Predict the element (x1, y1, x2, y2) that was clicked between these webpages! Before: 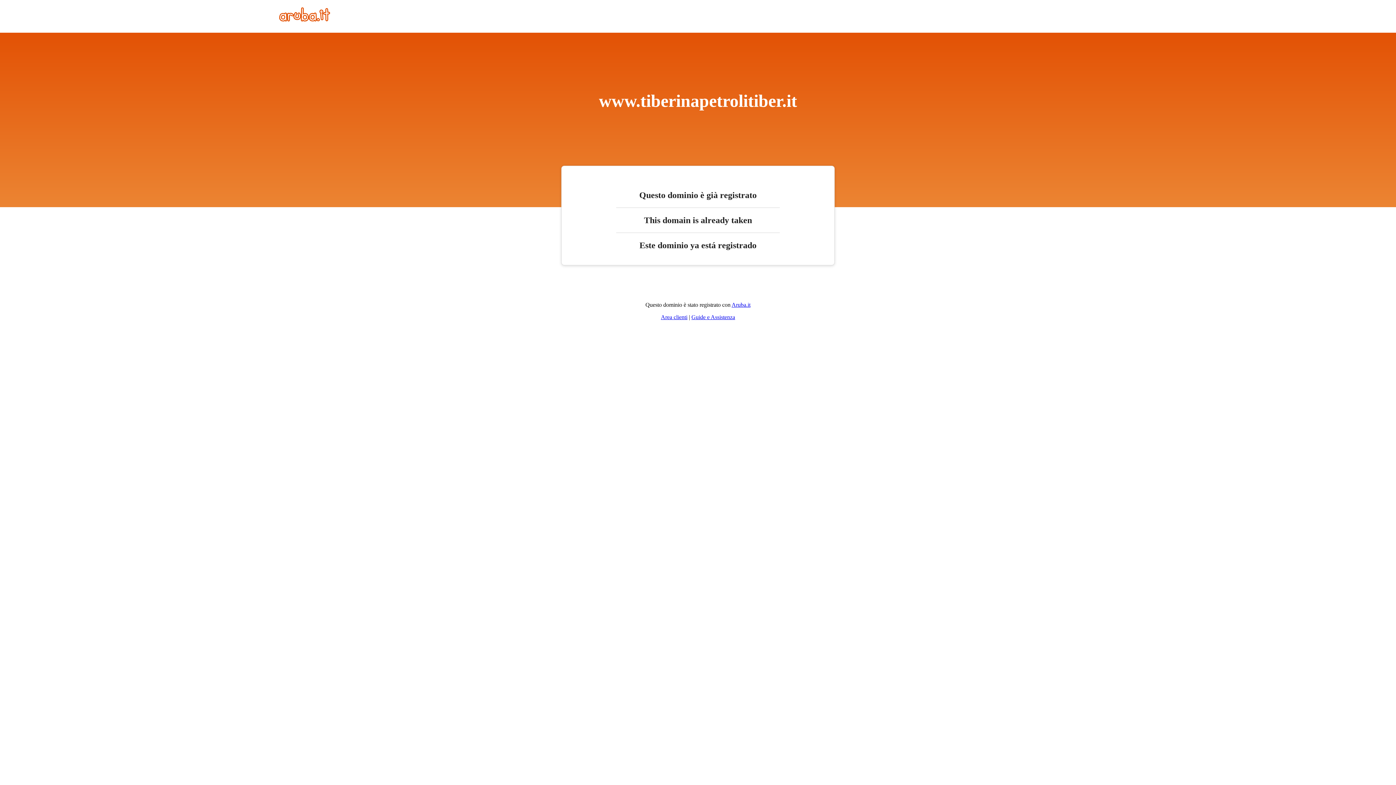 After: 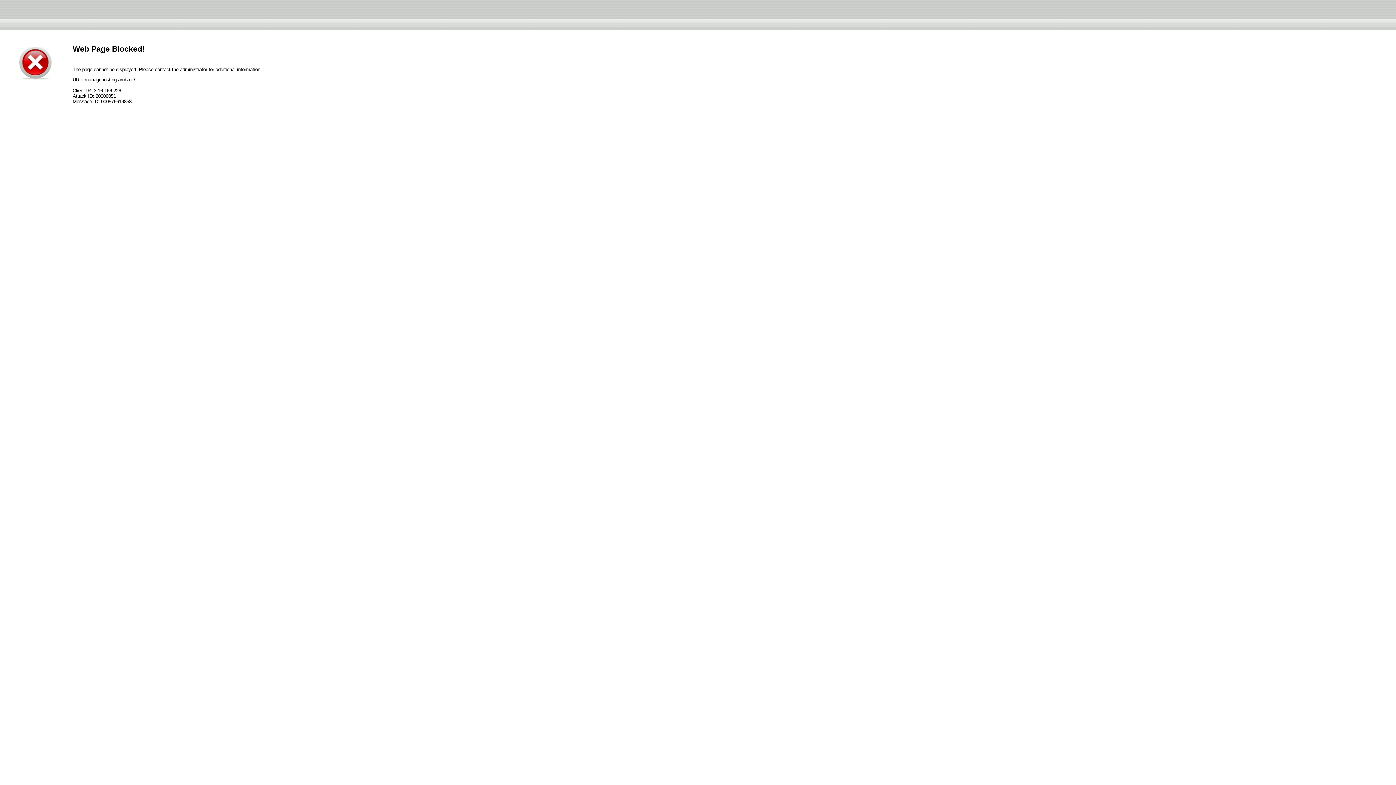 Action: bbox: (661, 314, 687, 320) label: Area clienti